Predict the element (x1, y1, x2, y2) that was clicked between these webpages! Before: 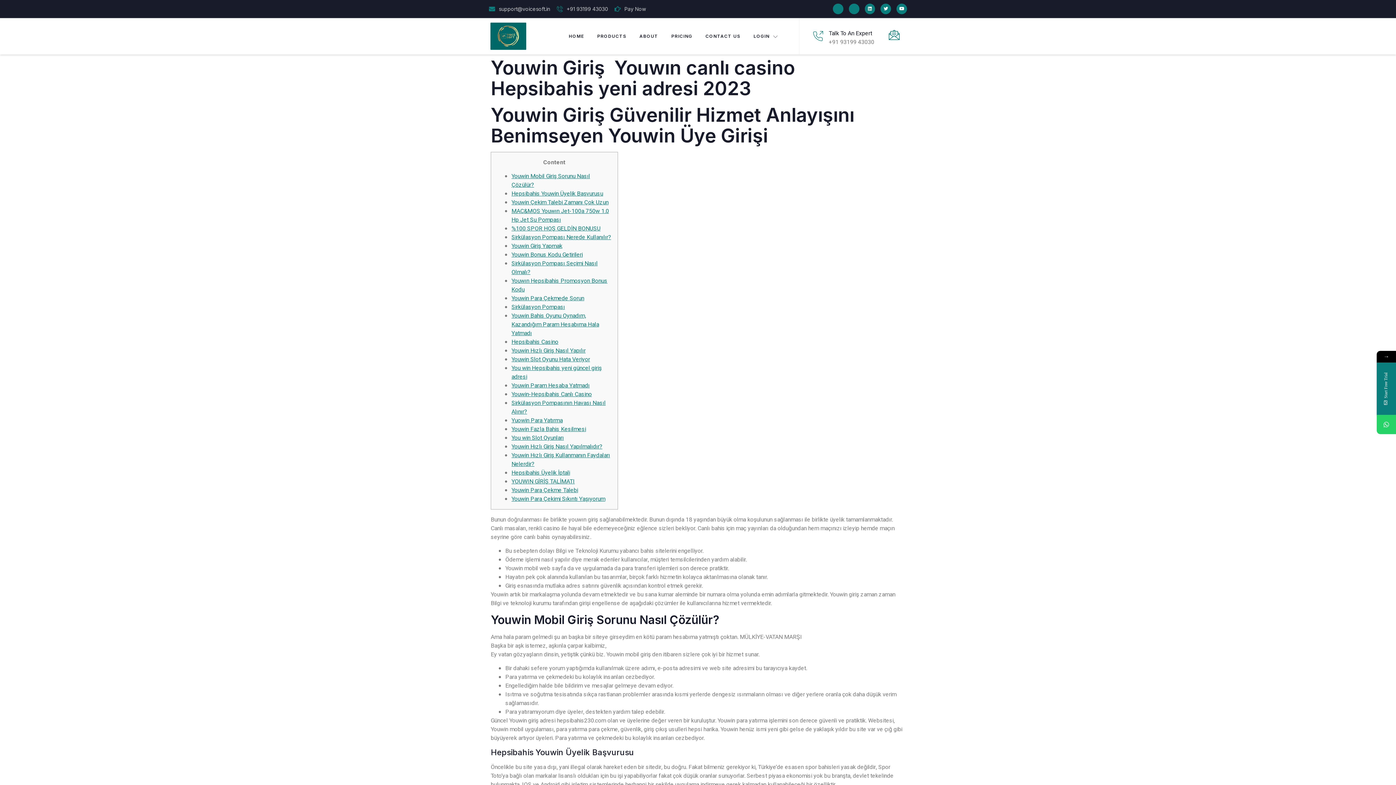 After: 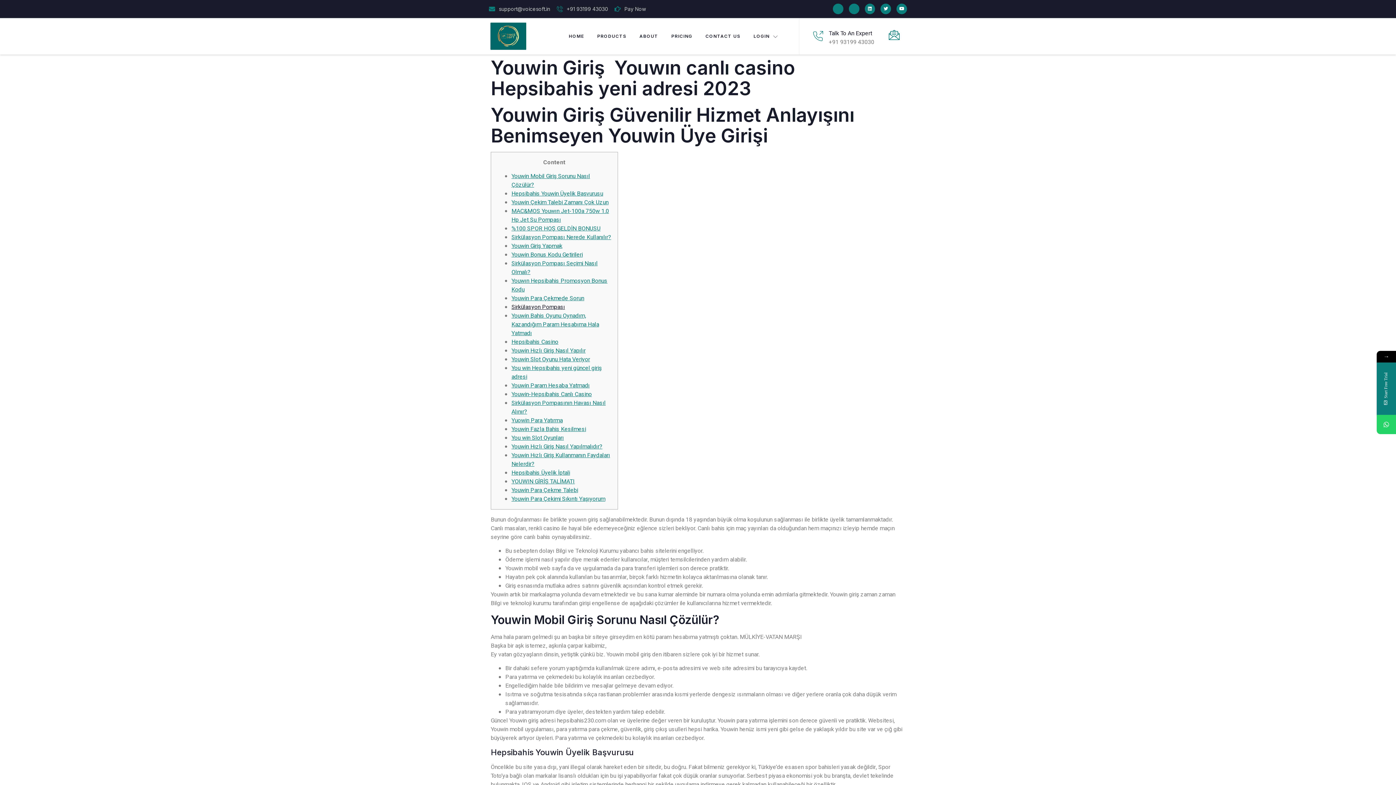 Action: bbox: (511, 302, 565, 311) label: Sirkülasyon Pompası